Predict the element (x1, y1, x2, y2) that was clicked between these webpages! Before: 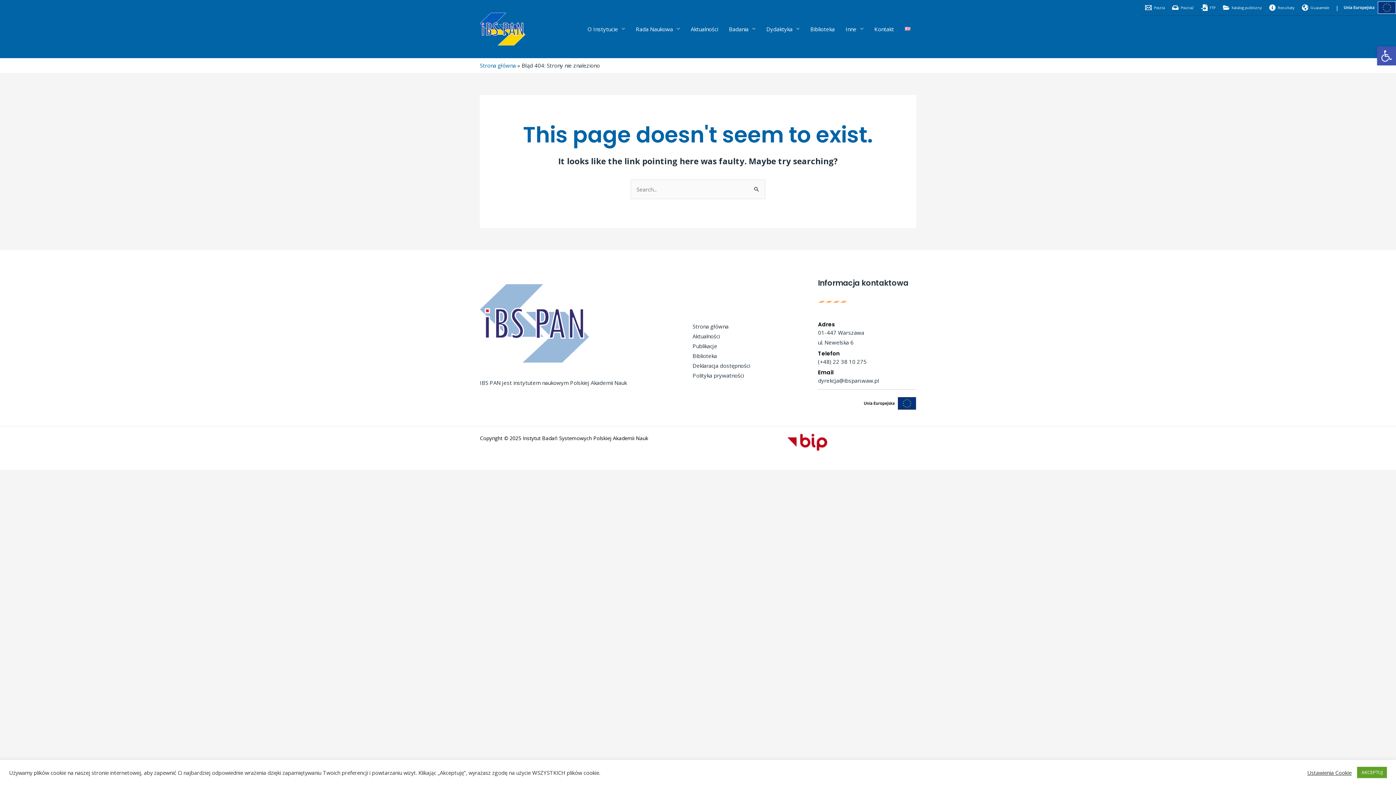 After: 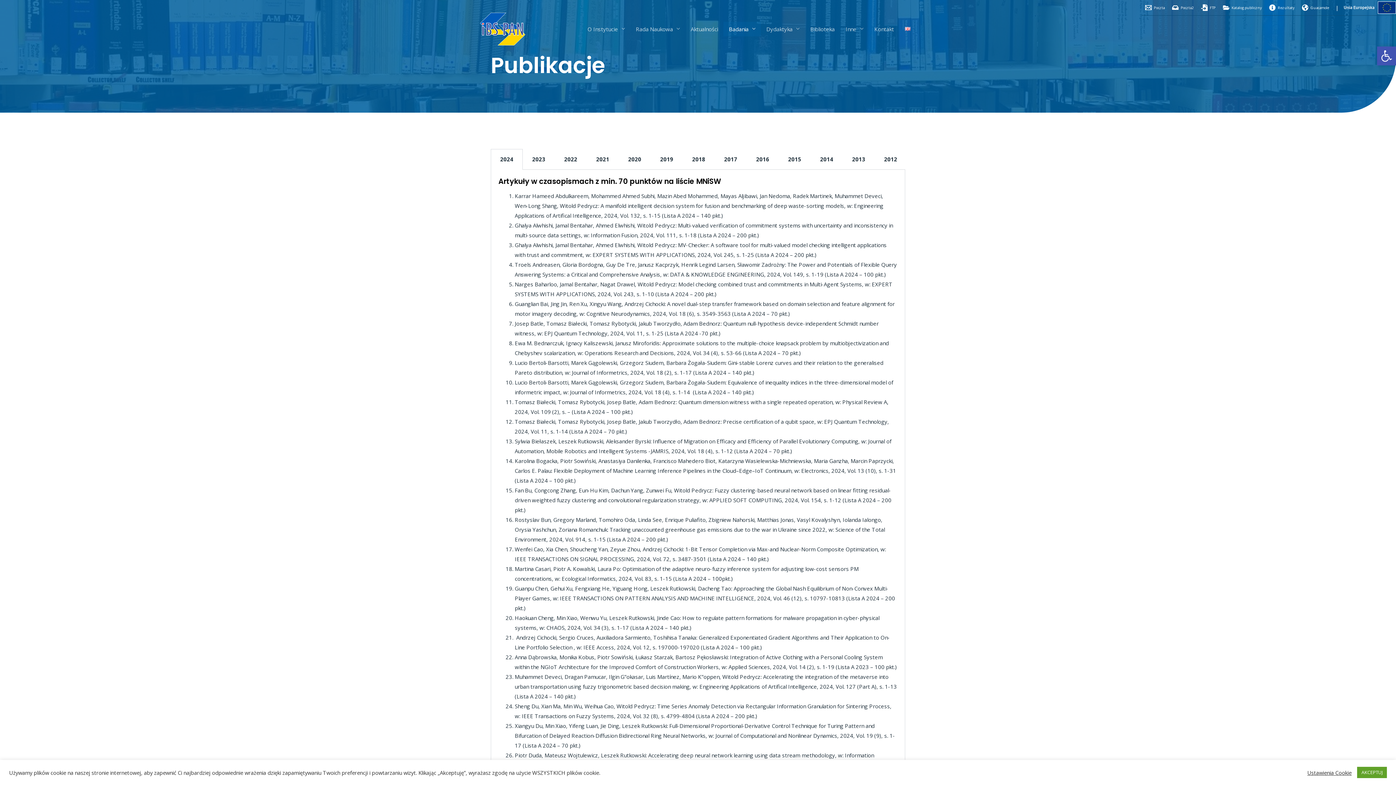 Action: label: Publikacje bbox: (692, 341, 717, 351)